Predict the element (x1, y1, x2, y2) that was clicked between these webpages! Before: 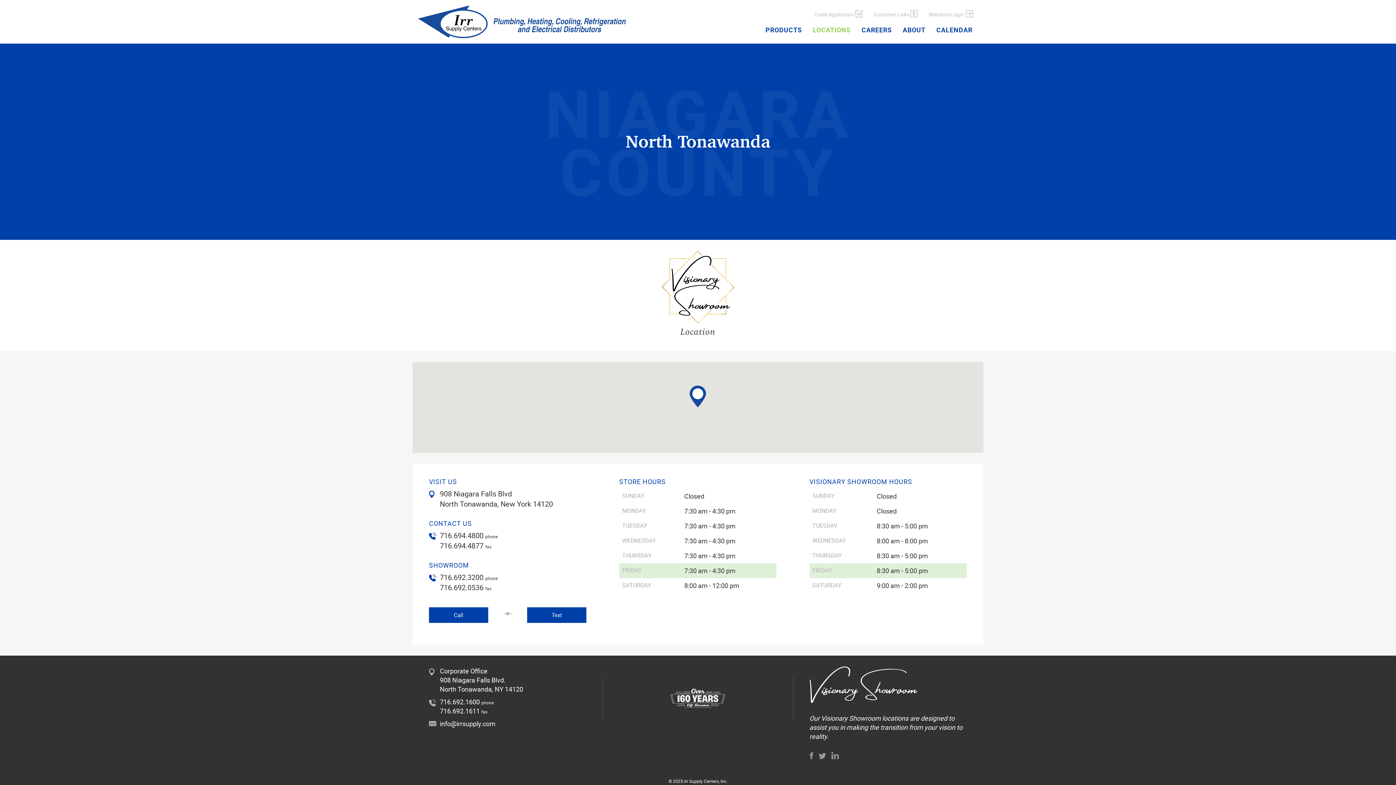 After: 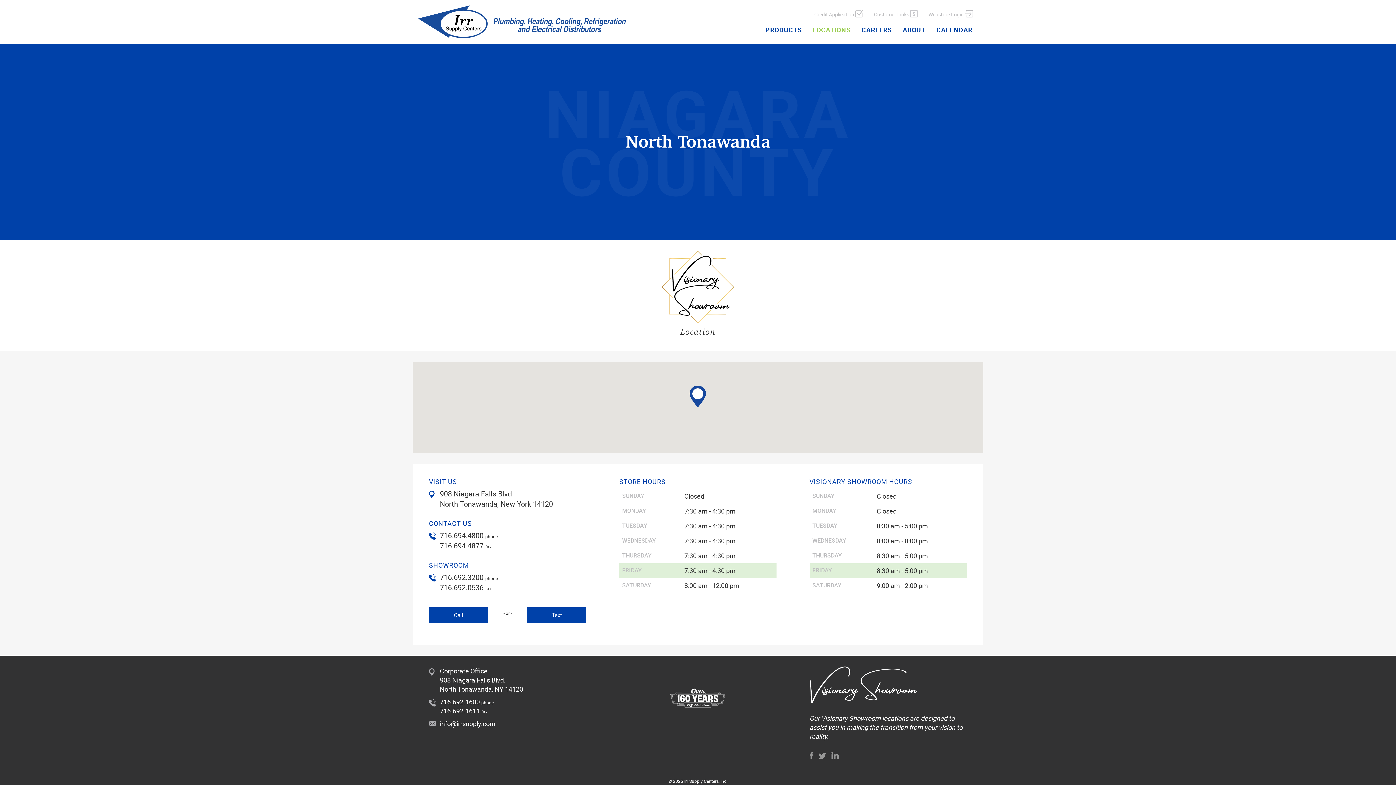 Action: bbox: (440, 572, 483, 582) label: 716.692.3200